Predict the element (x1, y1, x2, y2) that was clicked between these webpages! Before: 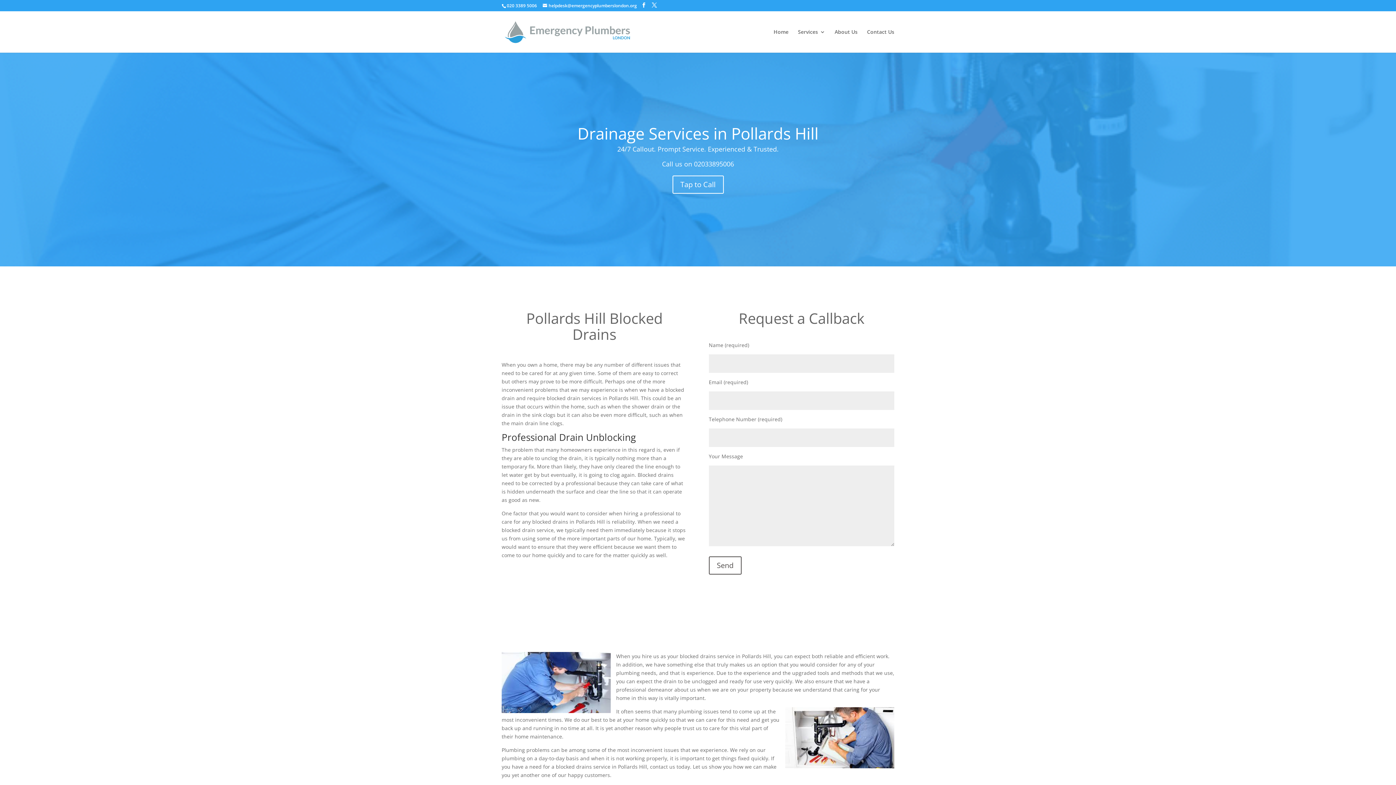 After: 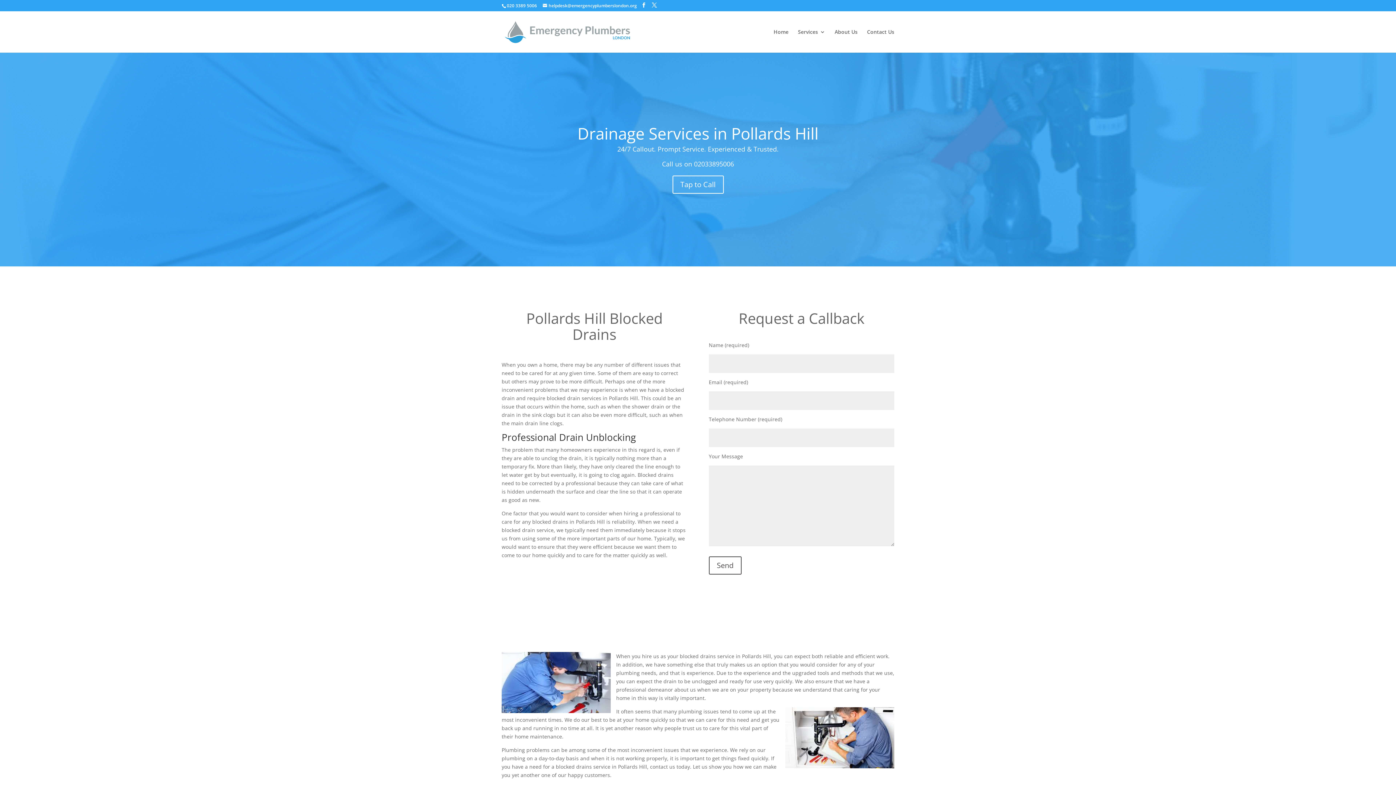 Action: bbox: (694, 159, 734, 168) label: 02033895006